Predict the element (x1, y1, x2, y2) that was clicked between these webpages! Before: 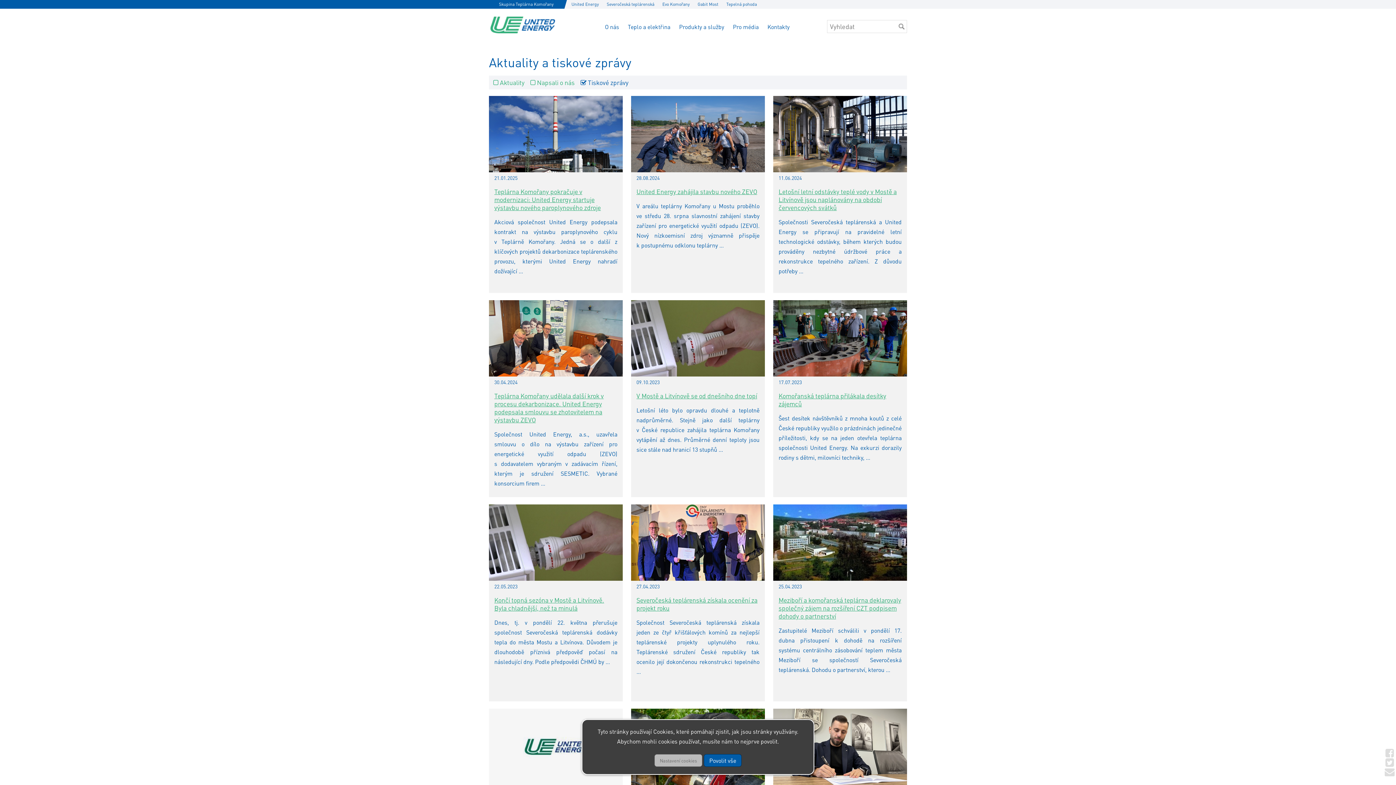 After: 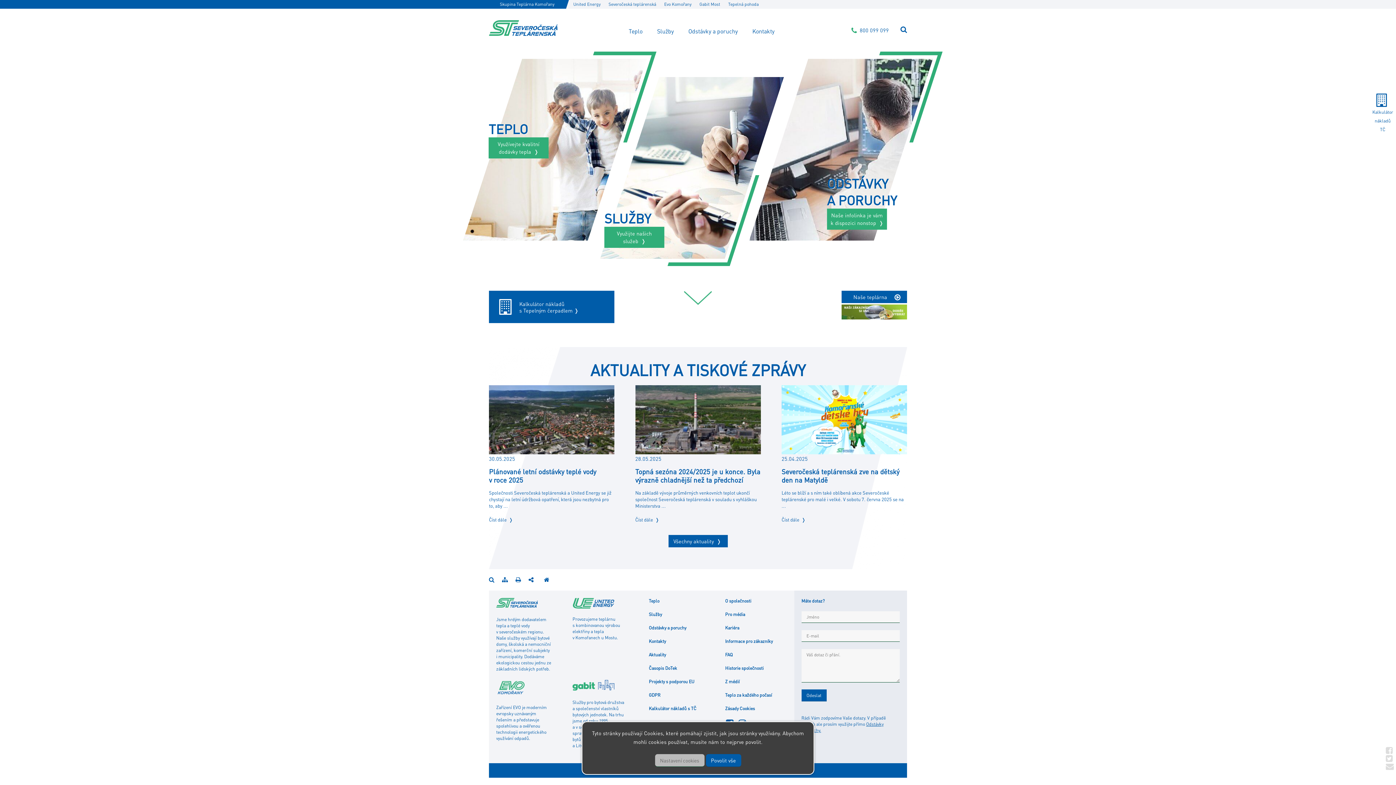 Action: label: Severočeská teplárenská bbox: (606, 1, 654, 6)